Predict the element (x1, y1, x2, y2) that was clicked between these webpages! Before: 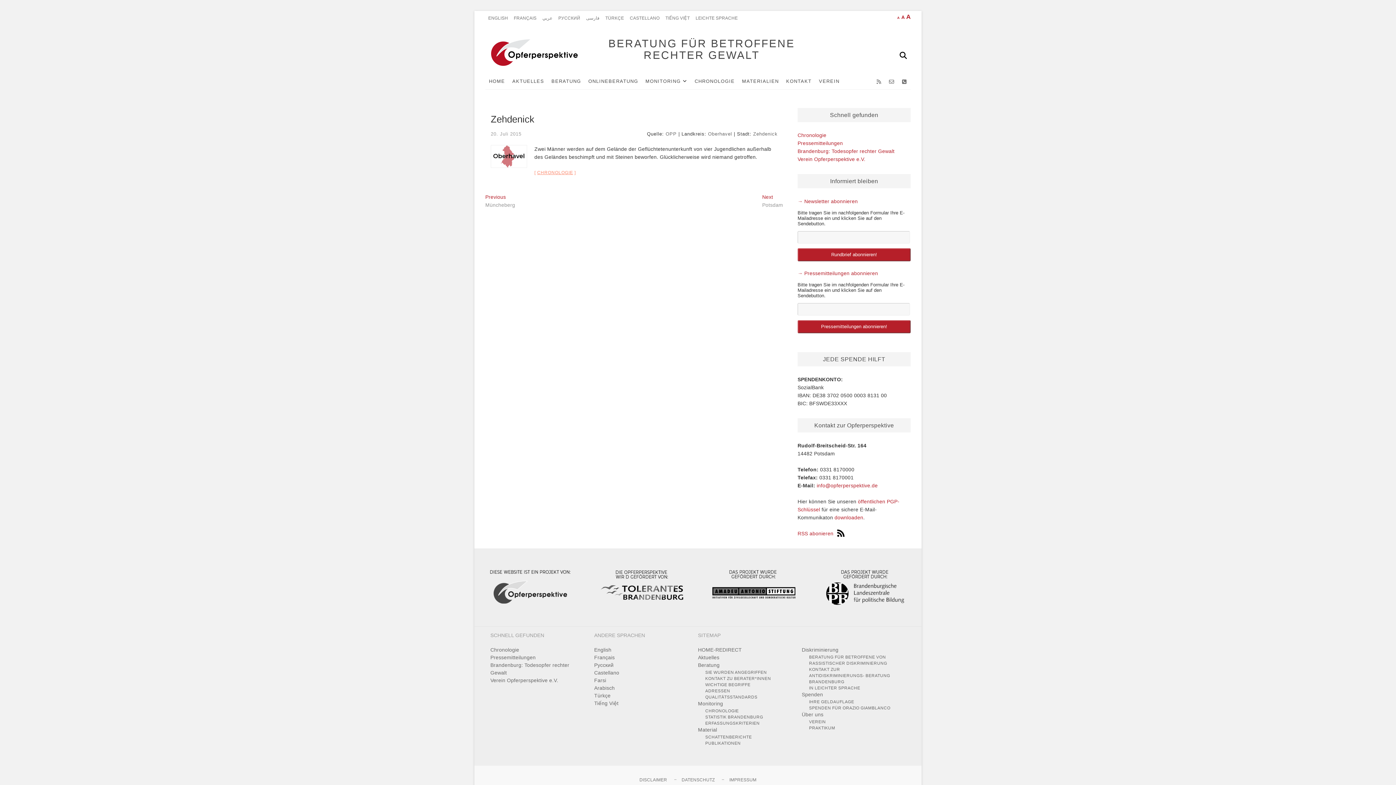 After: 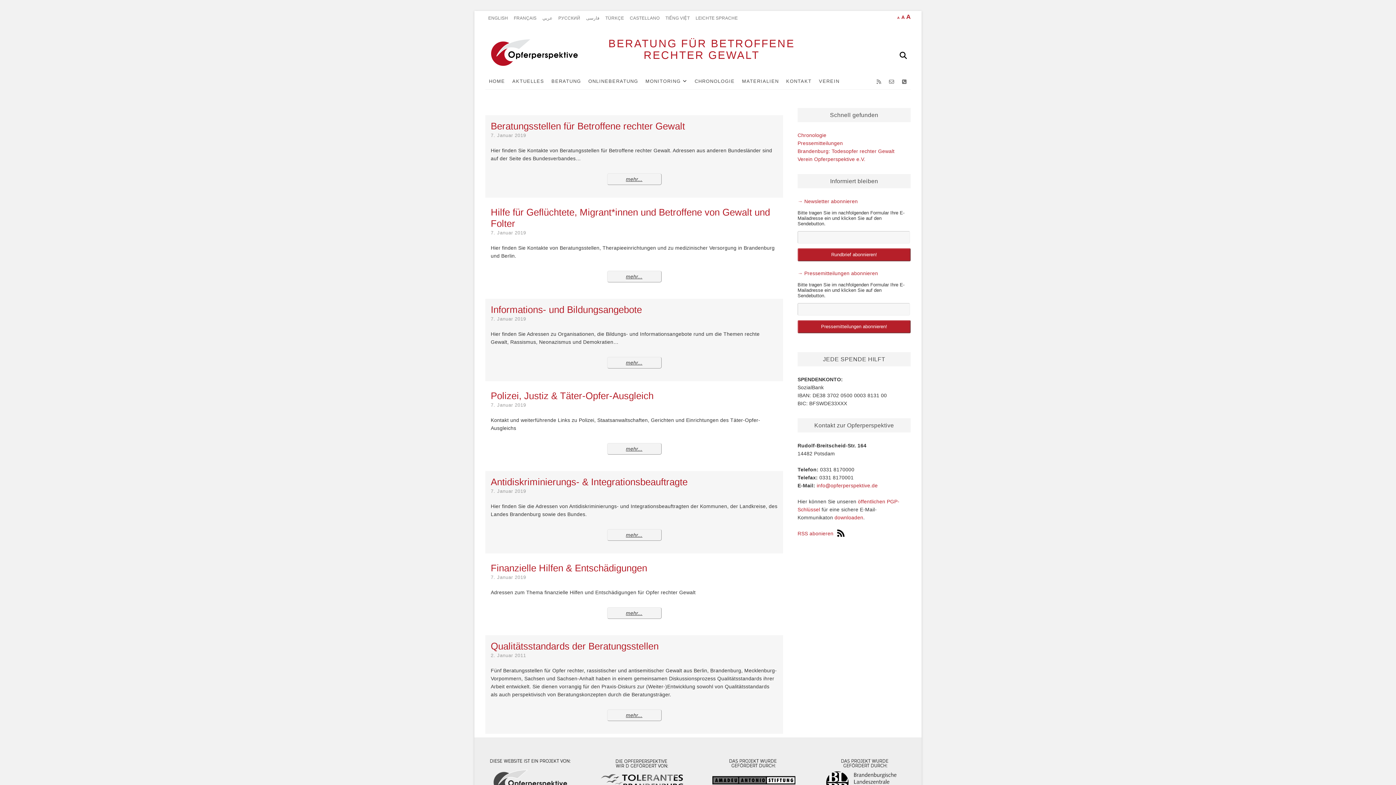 Action: bbox: (698, 661, 791, 669) label: Beratung